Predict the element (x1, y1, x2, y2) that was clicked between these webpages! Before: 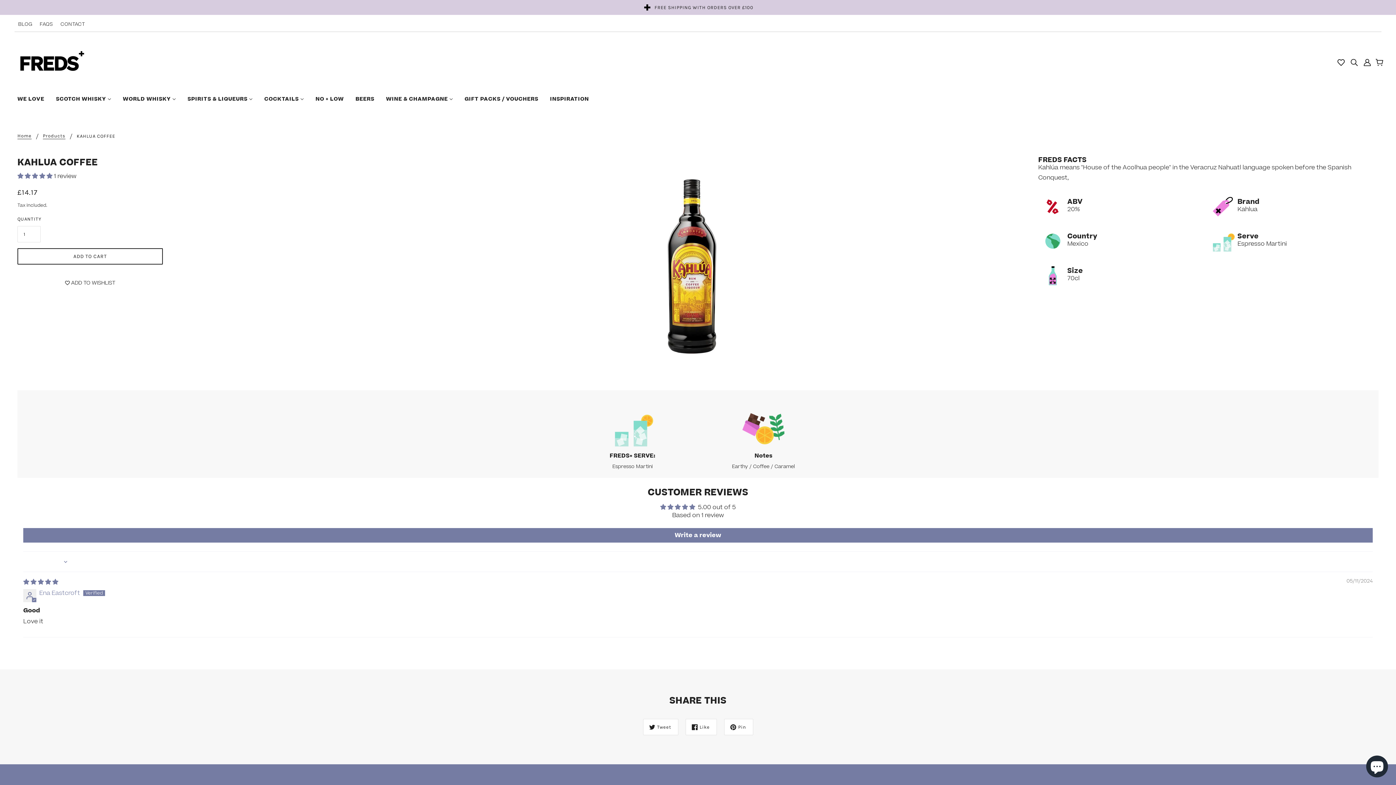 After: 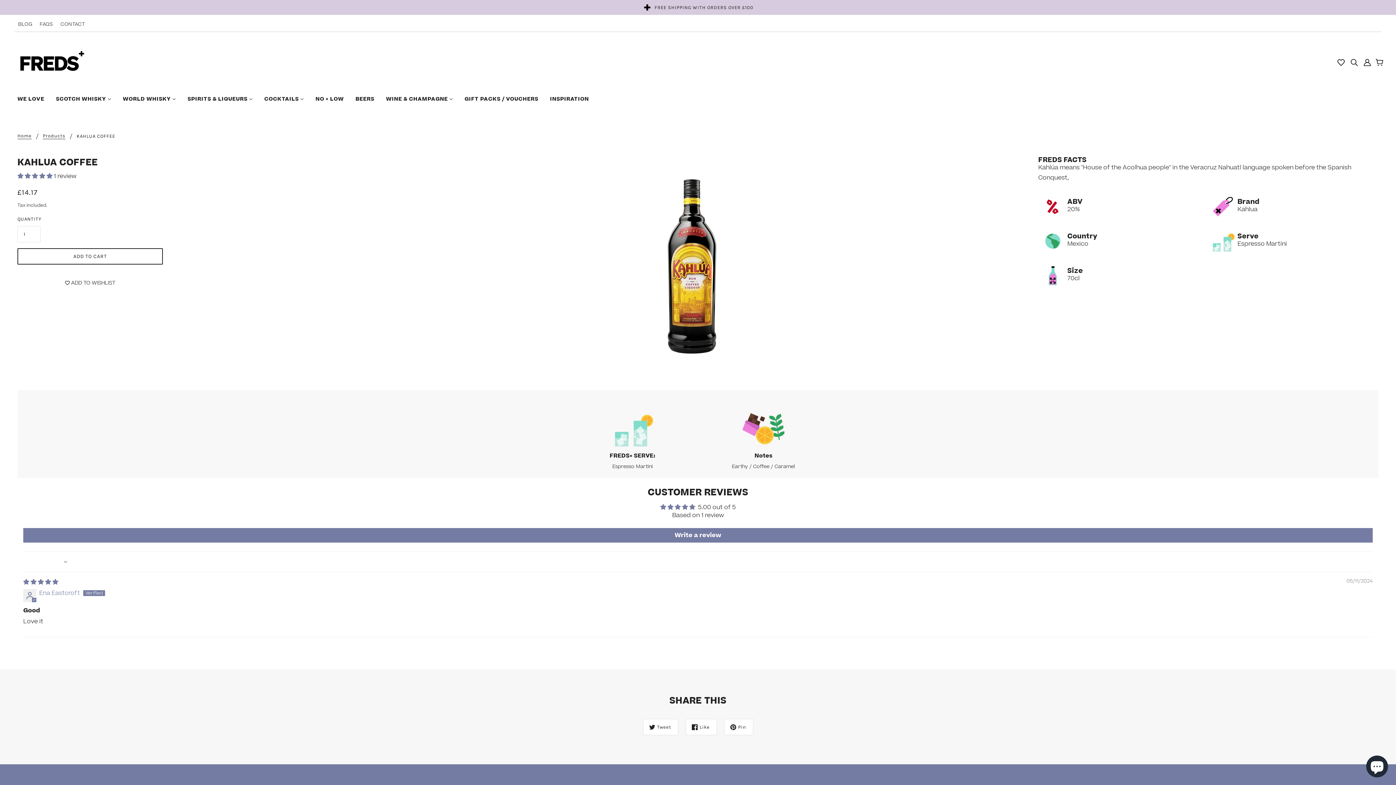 Action: bbox: (17, 172, 53, 180) label: 5.00 stars